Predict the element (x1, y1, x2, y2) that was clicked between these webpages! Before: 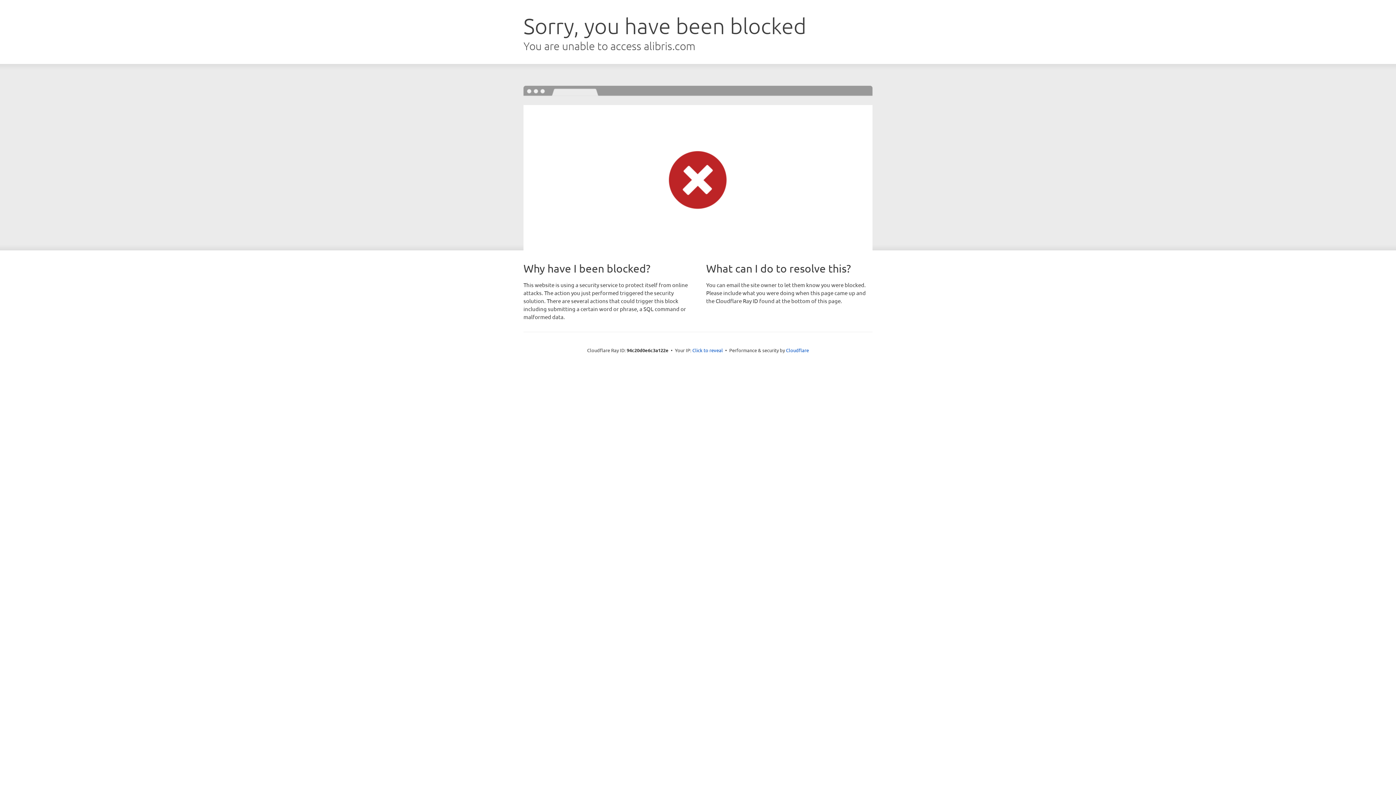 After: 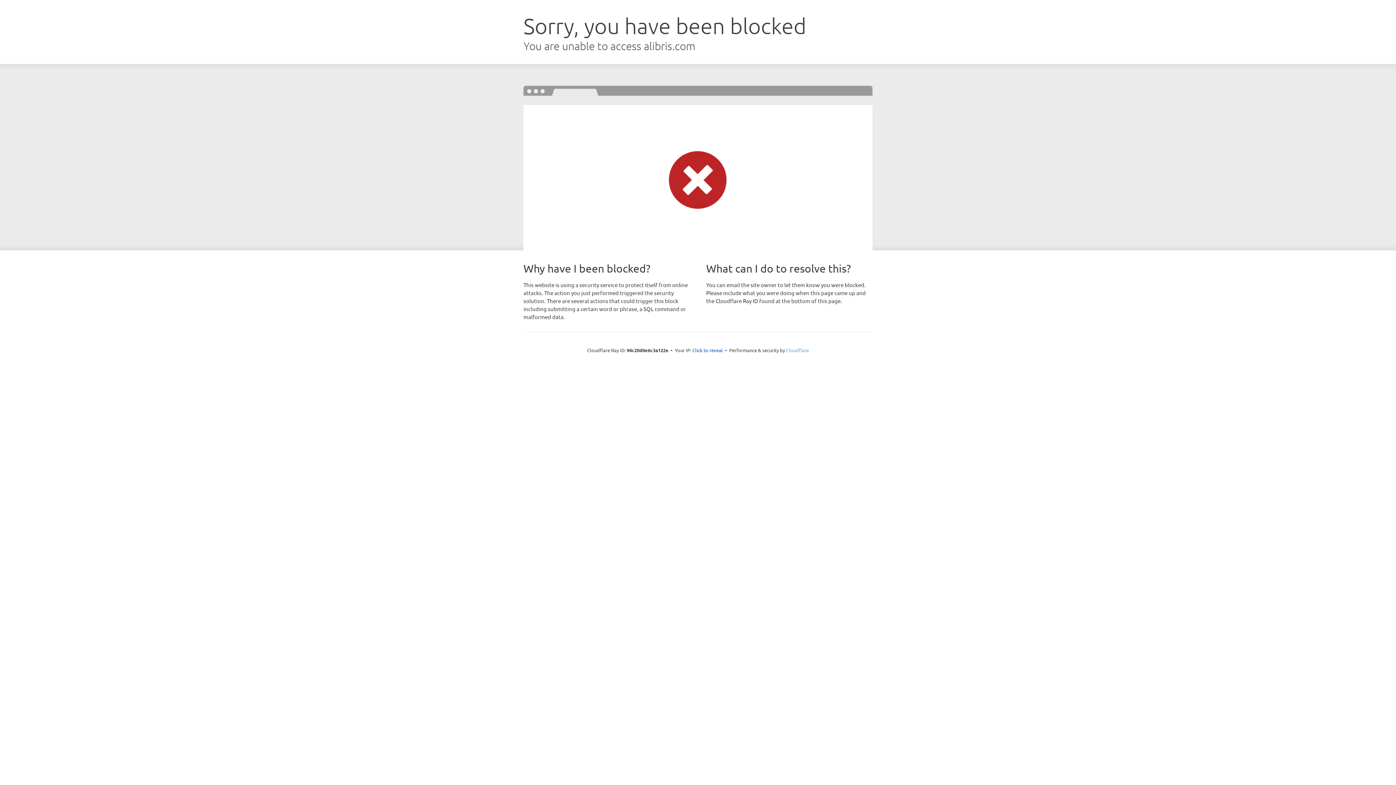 Action: bbox: (786, 347, 809, 353) label: Cloudflare